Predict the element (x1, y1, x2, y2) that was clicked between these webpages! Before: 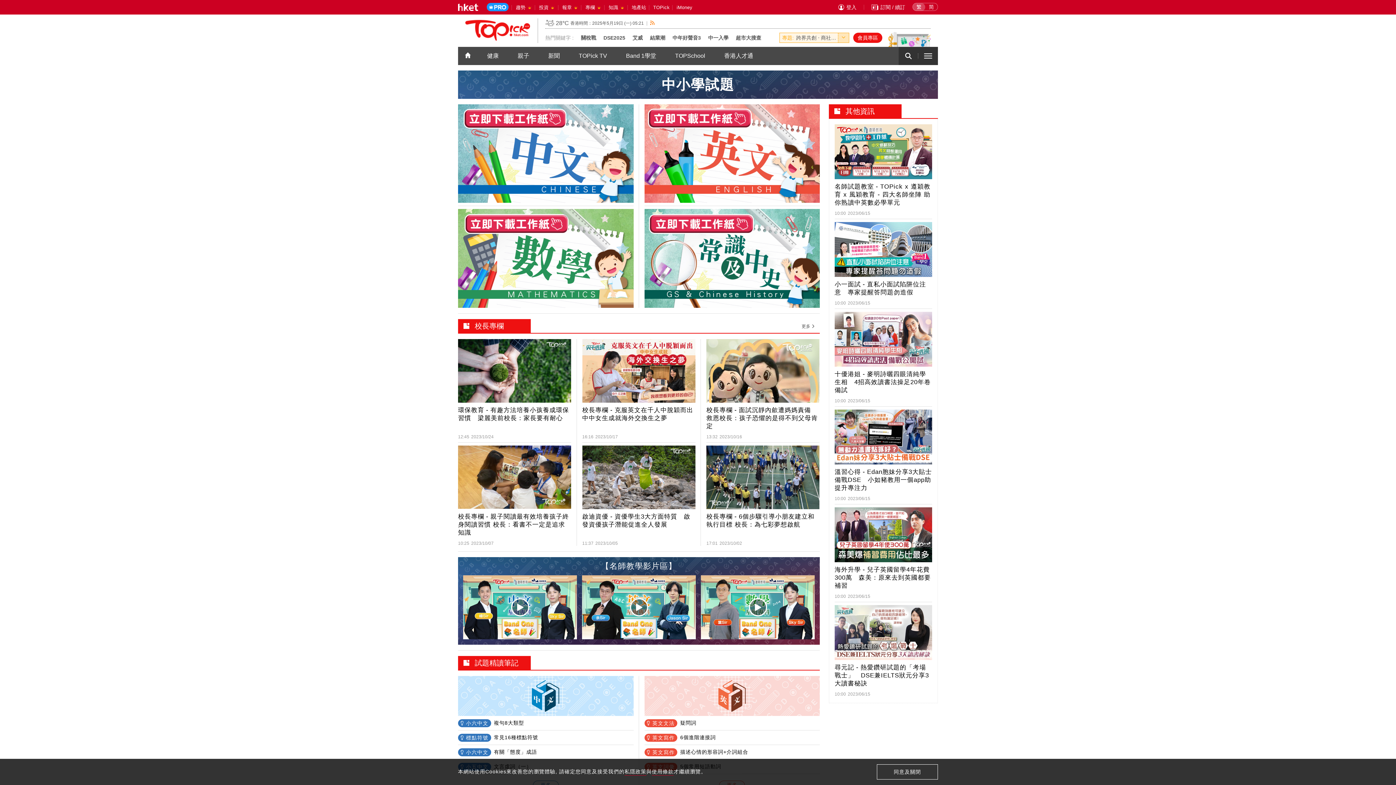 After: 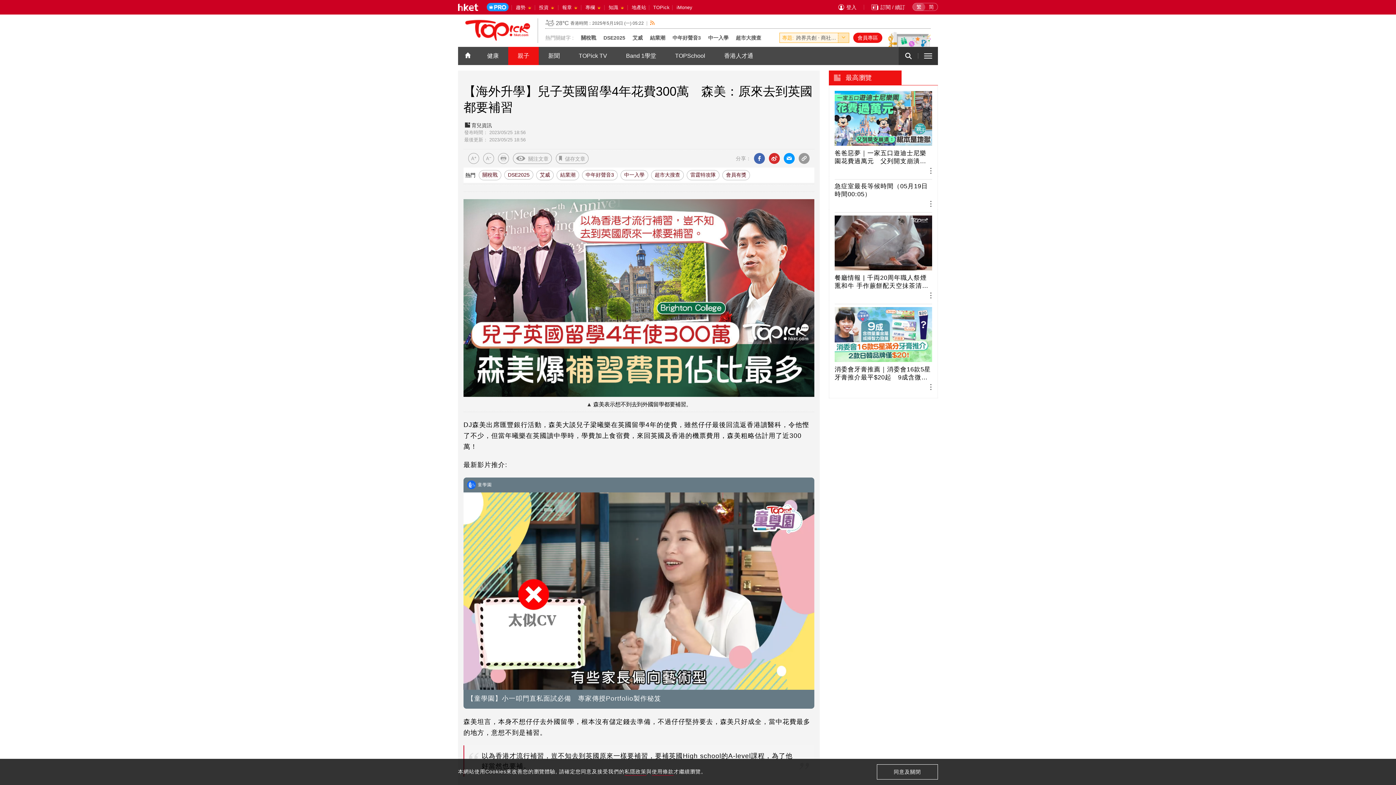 Action: label: 【海外升學】兒子英國留學4年花費300萬　森美：原來去到英國都要補習 bbox: (834, 507, 932, 599)